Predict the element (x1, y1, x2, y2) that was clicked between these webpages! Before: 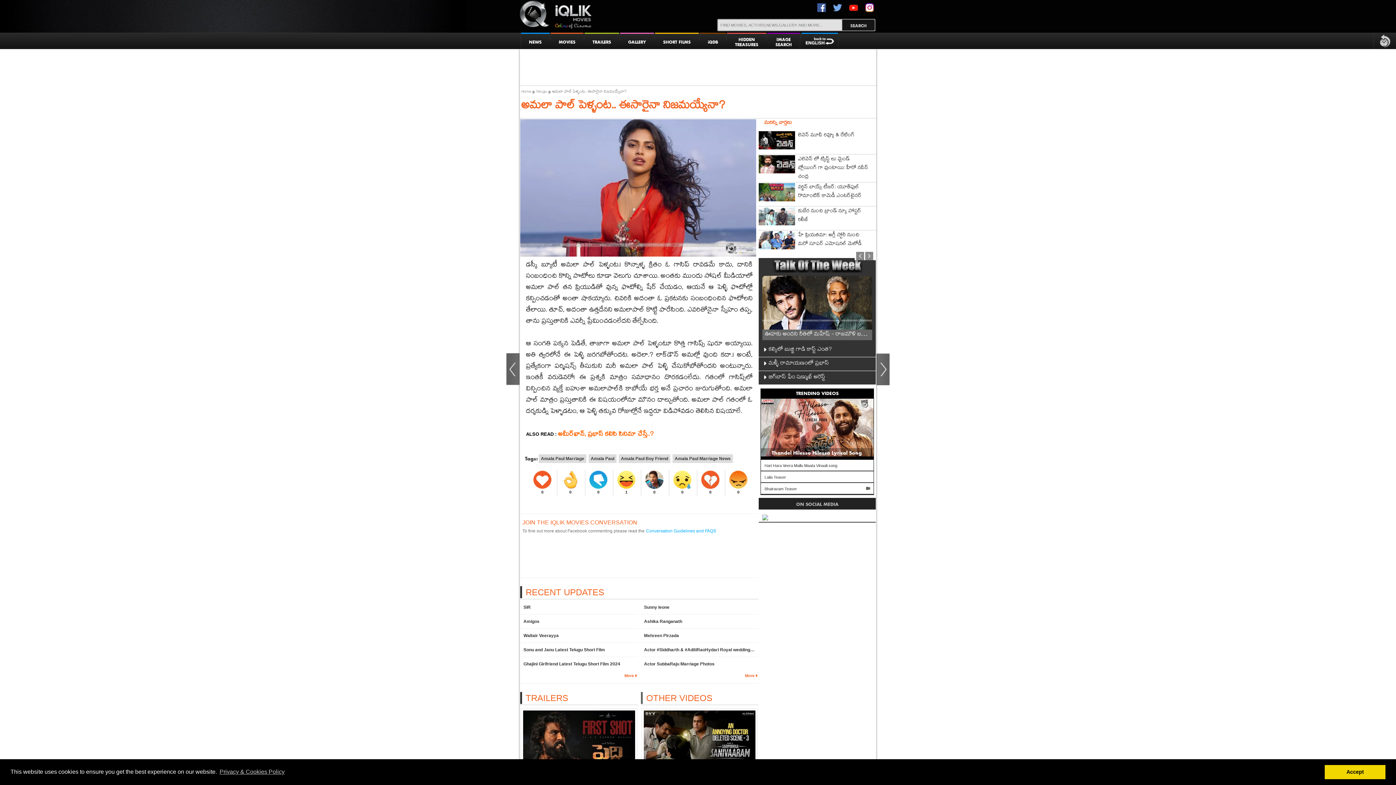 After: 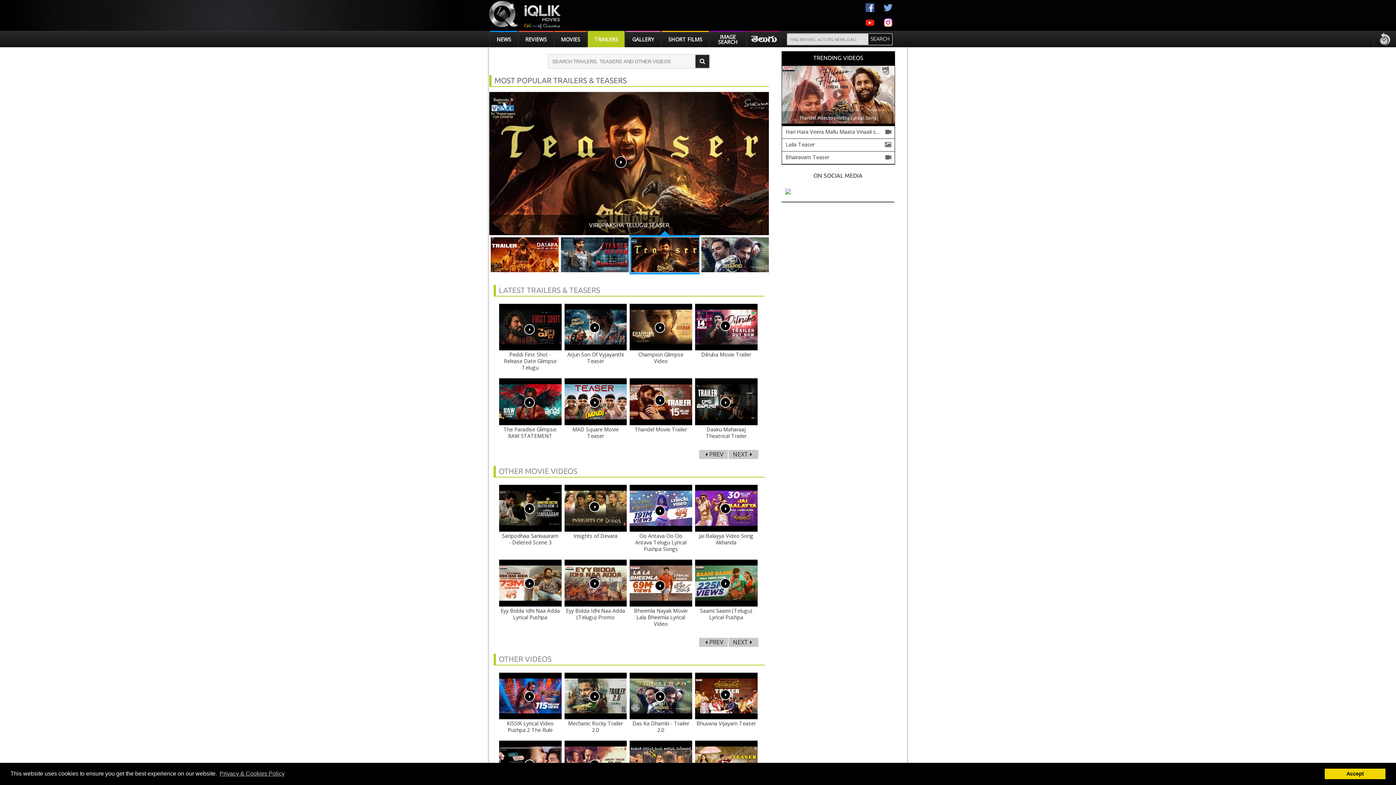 Action: bbox: (584, 32, 619, 40) label: TRAILERS